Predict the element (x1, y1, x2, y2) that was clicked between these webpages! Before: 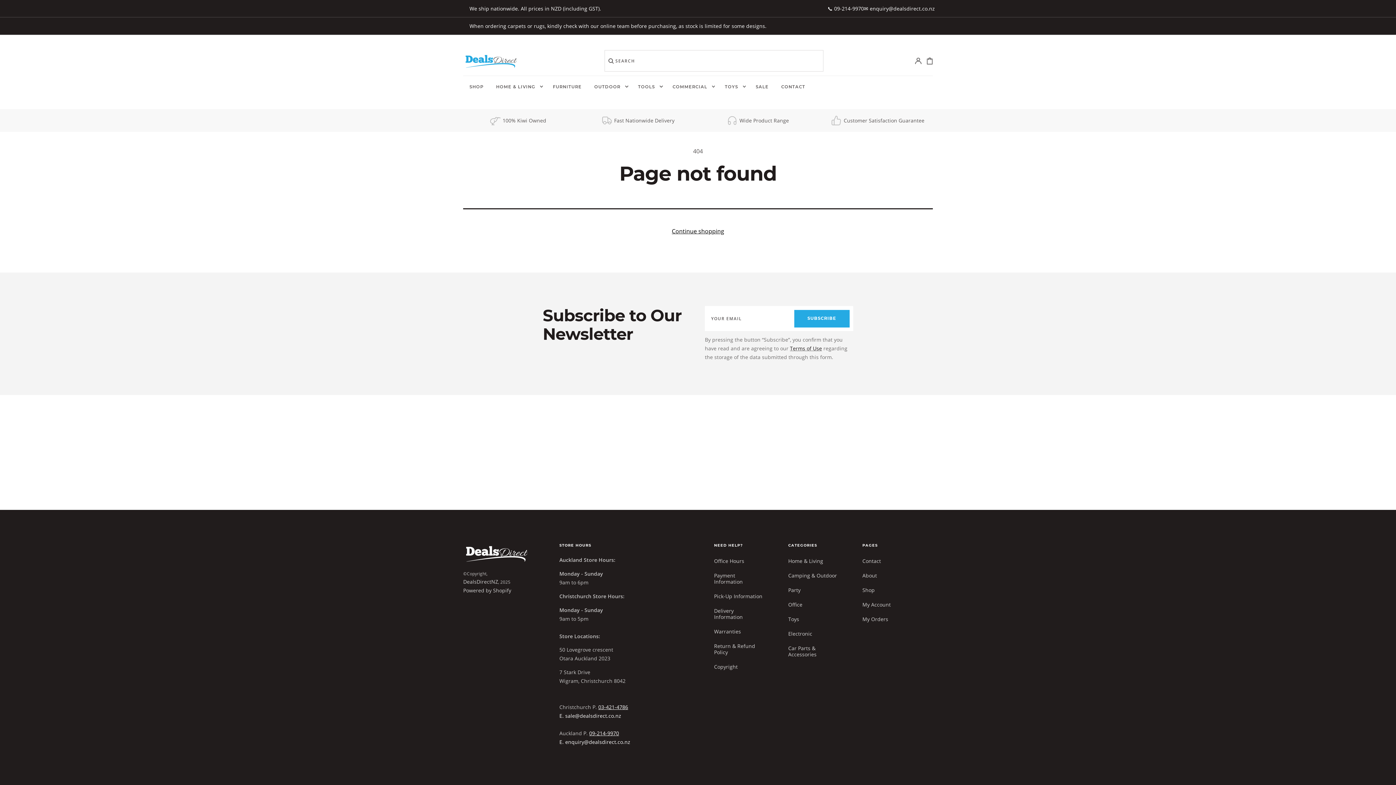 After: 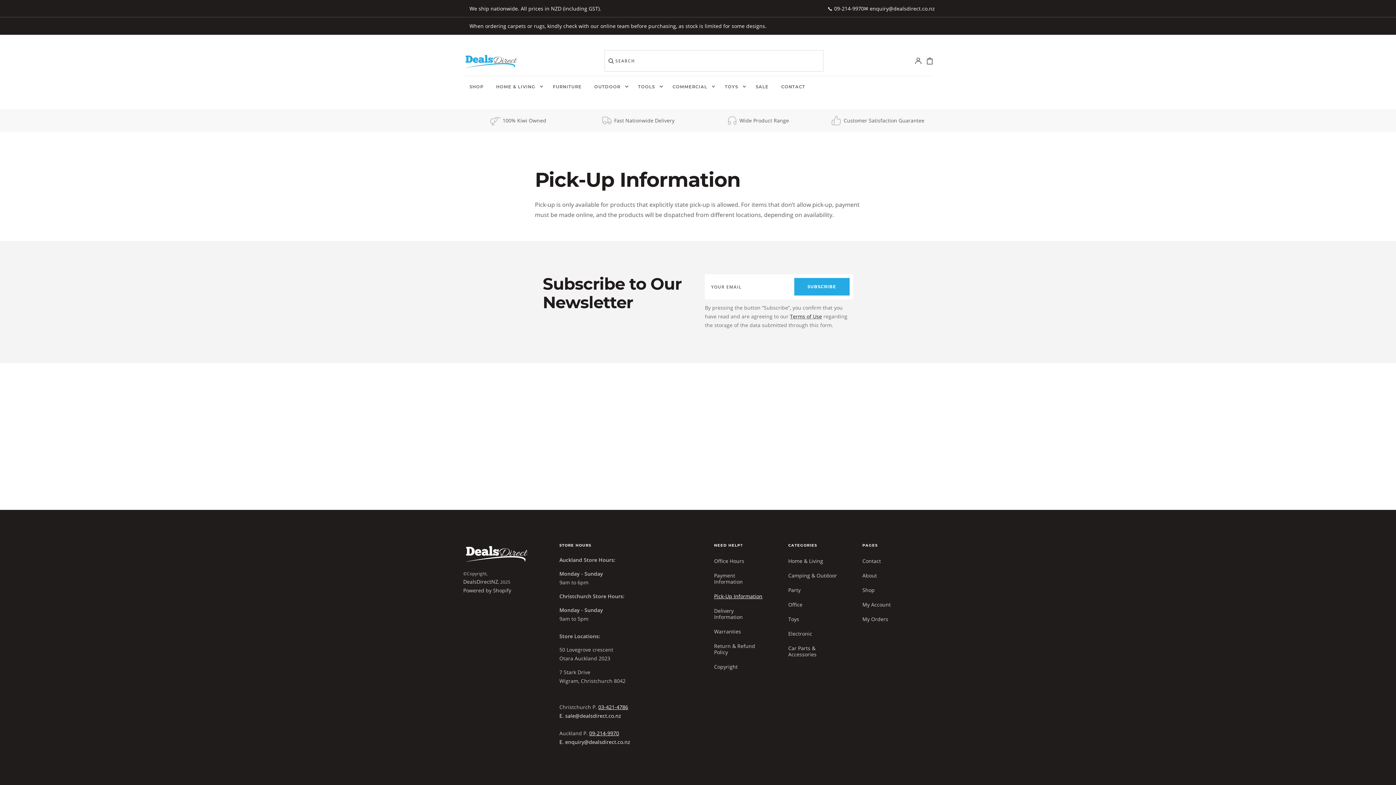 Action: label: Pick-Up Information bbox: (714, 589, 762, 603)